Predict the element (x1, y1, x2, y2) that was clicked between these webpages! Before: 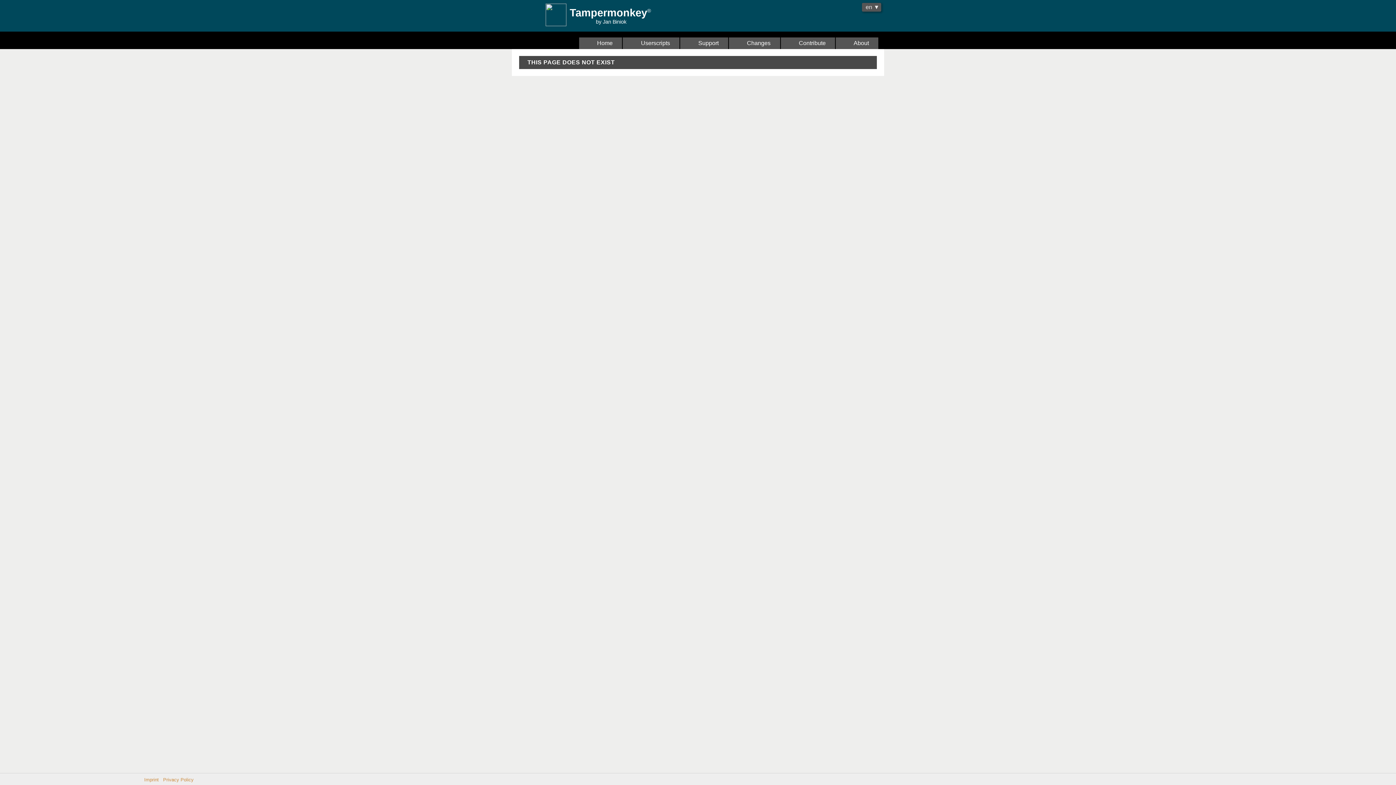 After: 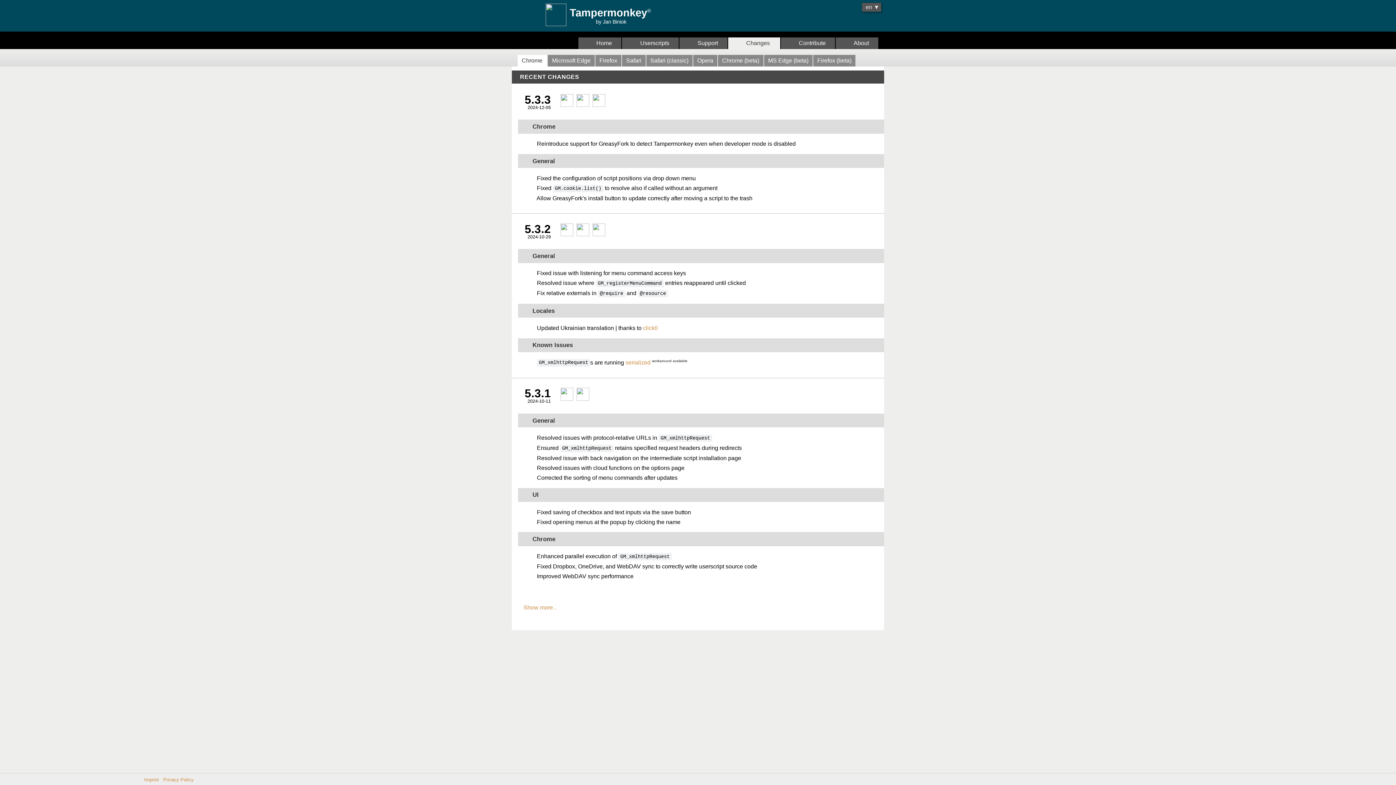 Action: label:   Changes bbox: (728, 37, 780, 49)